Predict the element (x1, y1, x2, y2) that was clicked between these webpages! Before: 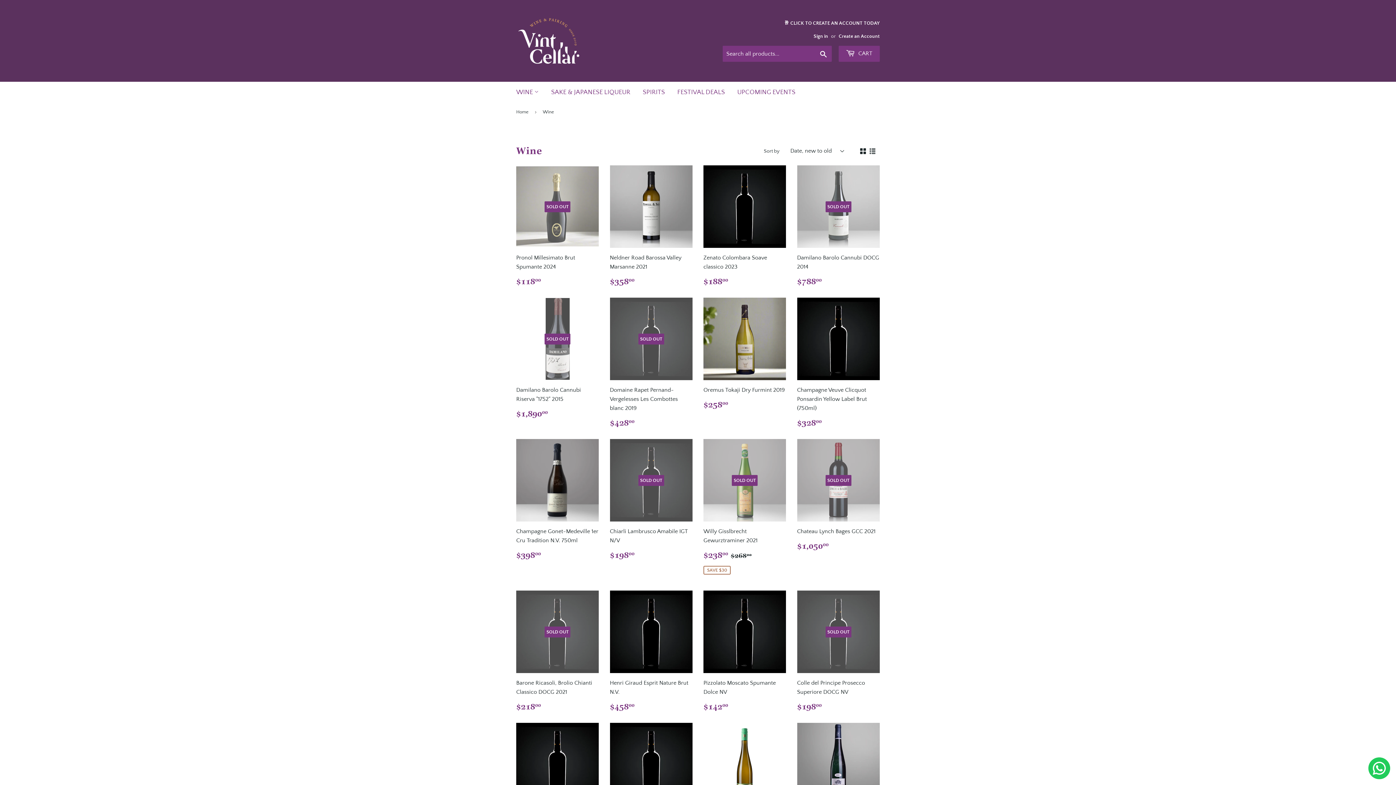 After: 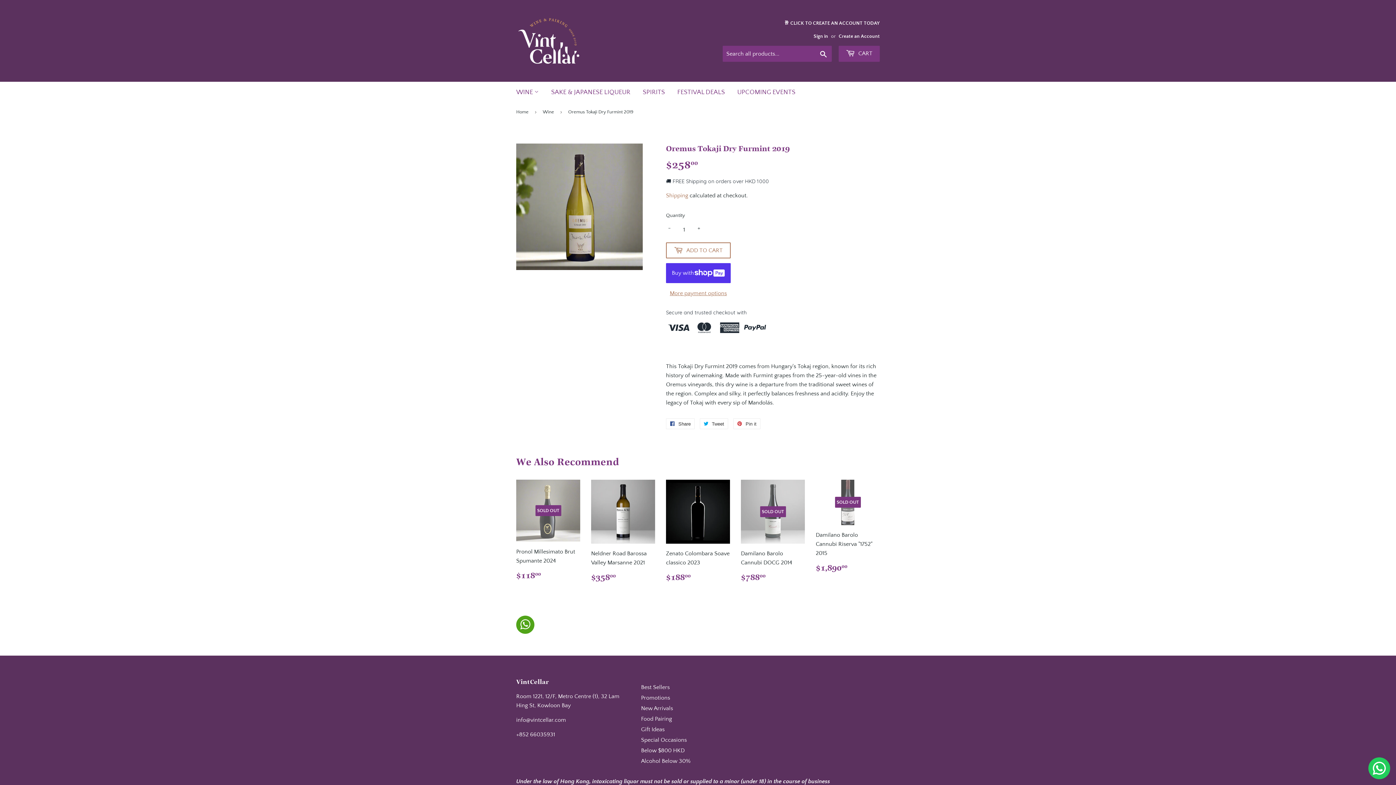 Action: bbox: (703, 297, 786, 410) label: Oremus Tokaji Dry Furmint 2019

Regular price
$25800
$258.00